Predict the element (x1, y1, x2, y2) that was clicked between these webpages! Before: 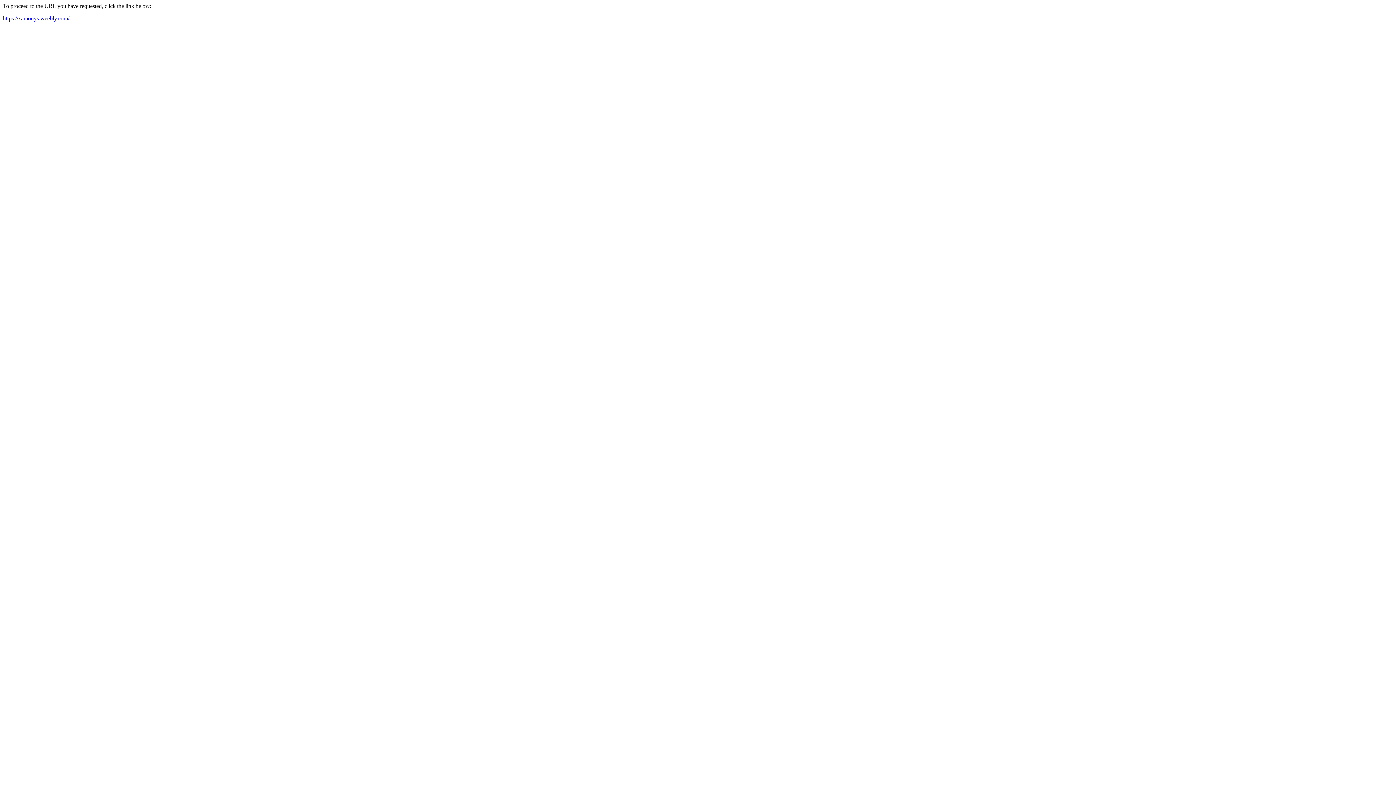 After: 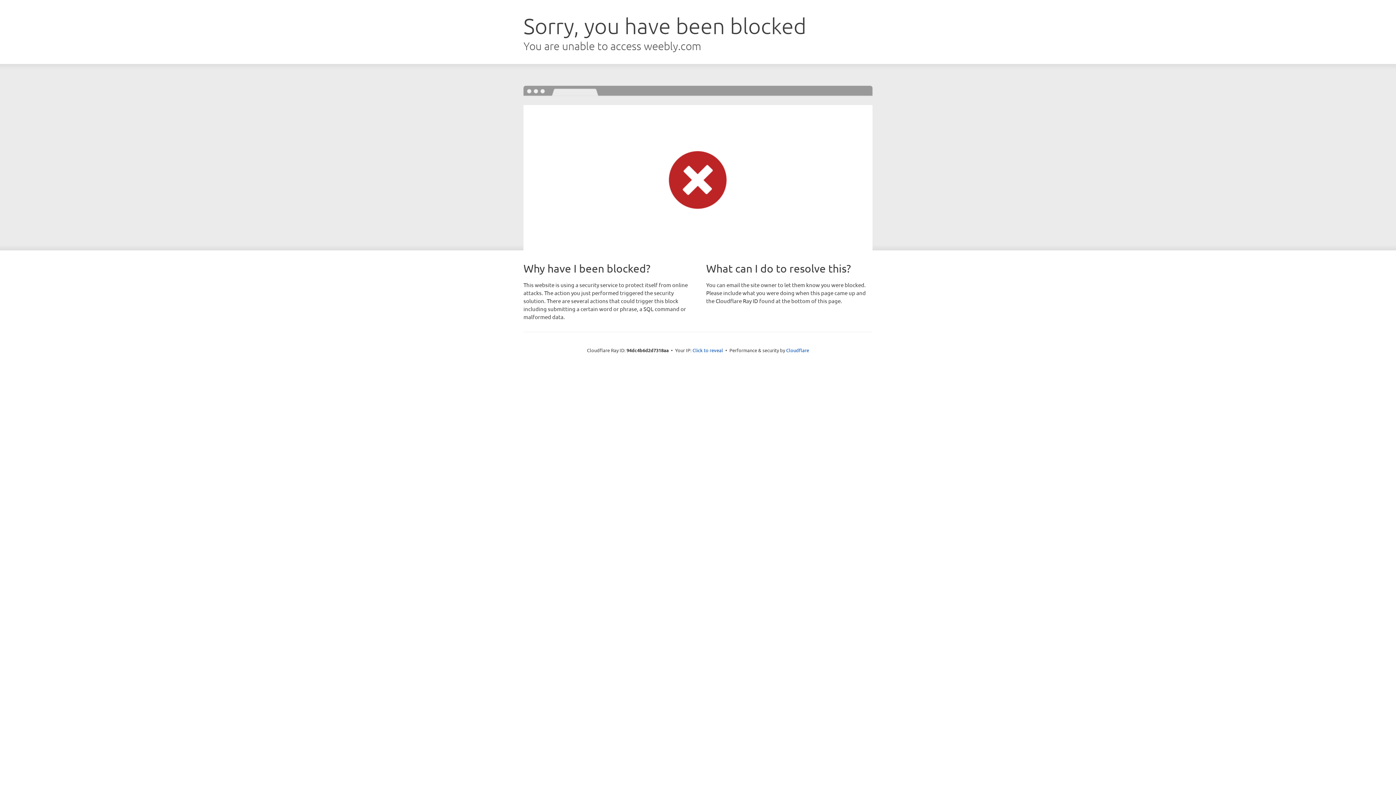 Action: bbox: (2, 15, 69, 21) label: https://xamouys.weebly.com/